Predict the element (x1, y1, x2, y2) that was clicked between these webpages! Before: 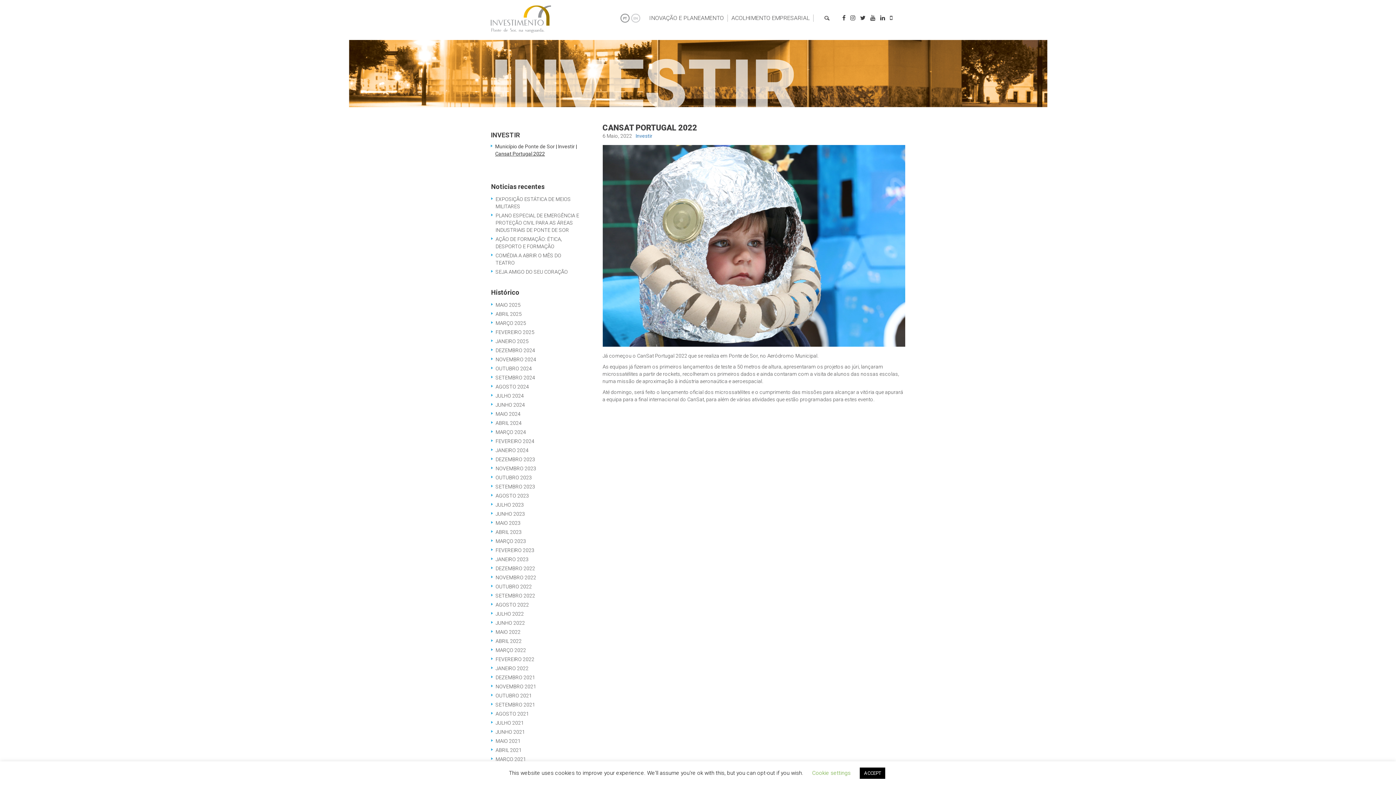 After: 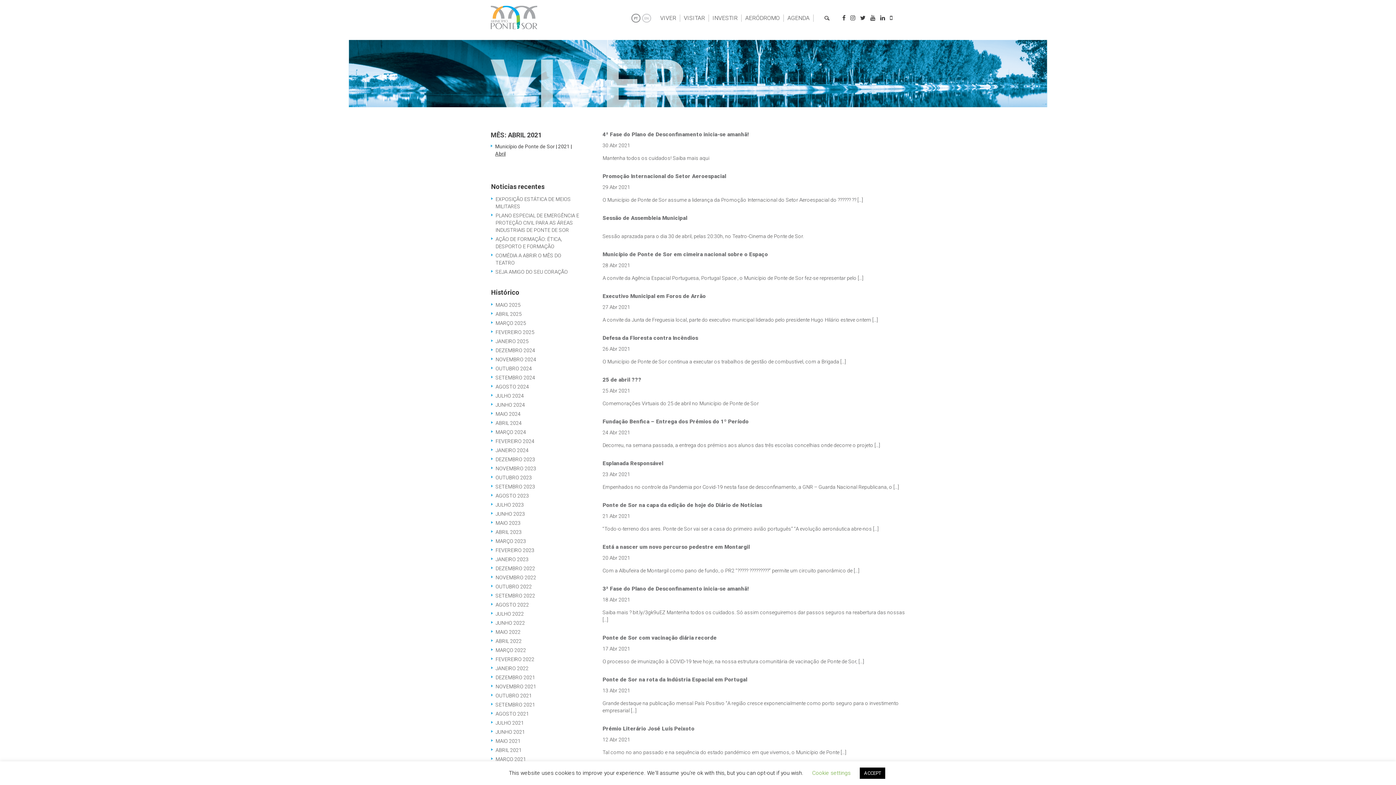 Action: label: ABRIL 2021 bbox: (495, 747, 521, 753)